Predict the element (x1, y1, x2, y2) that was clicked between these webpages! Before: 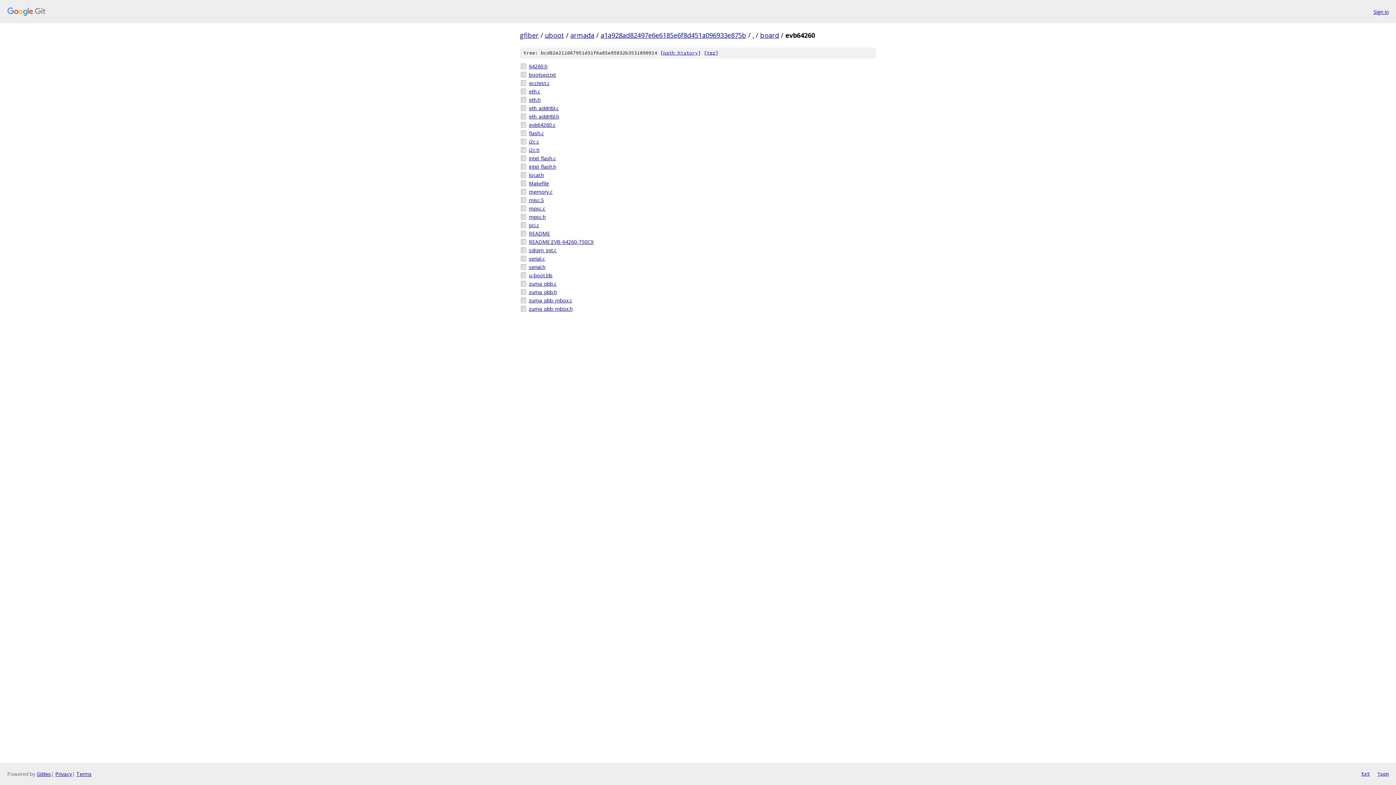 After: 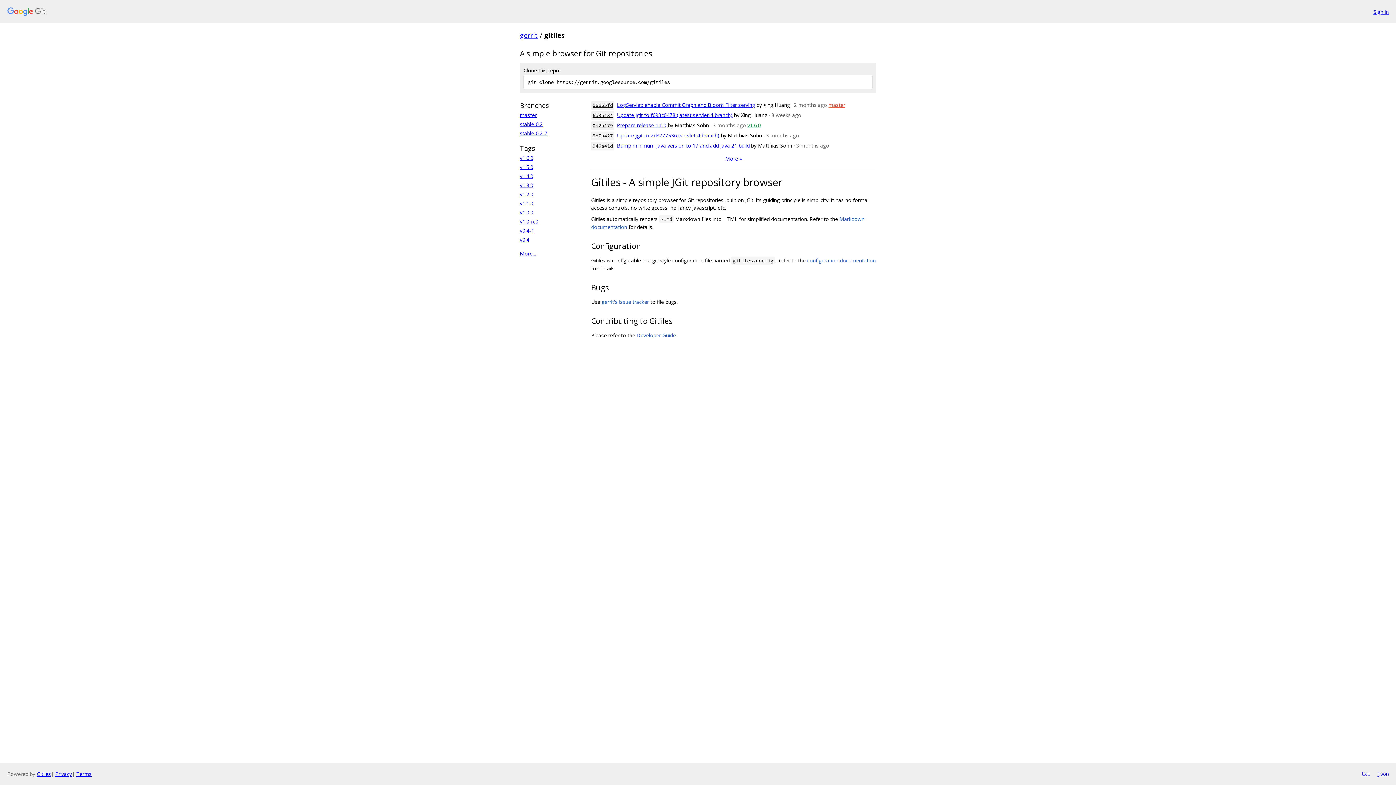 Action: bbox: (36, 770, 50, 777) label: Gitiles